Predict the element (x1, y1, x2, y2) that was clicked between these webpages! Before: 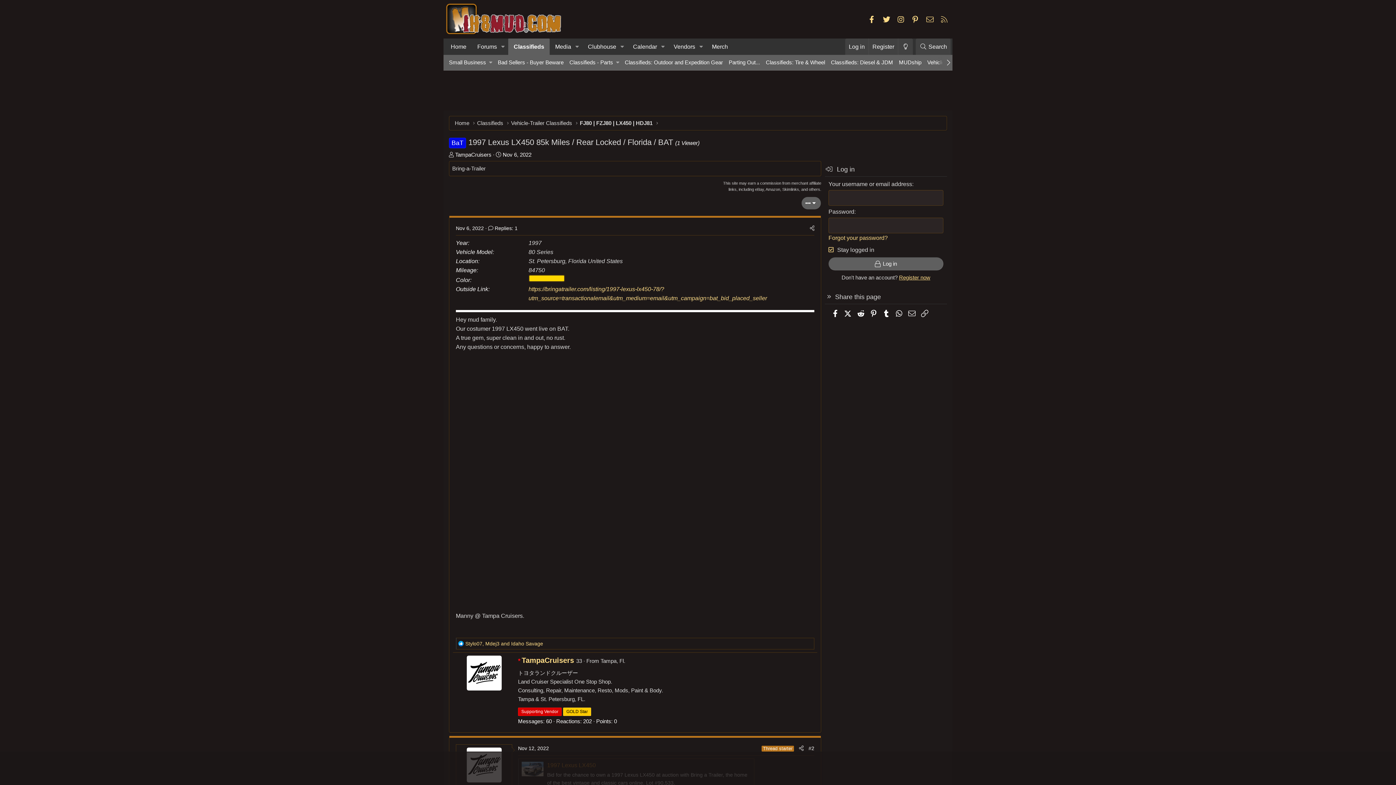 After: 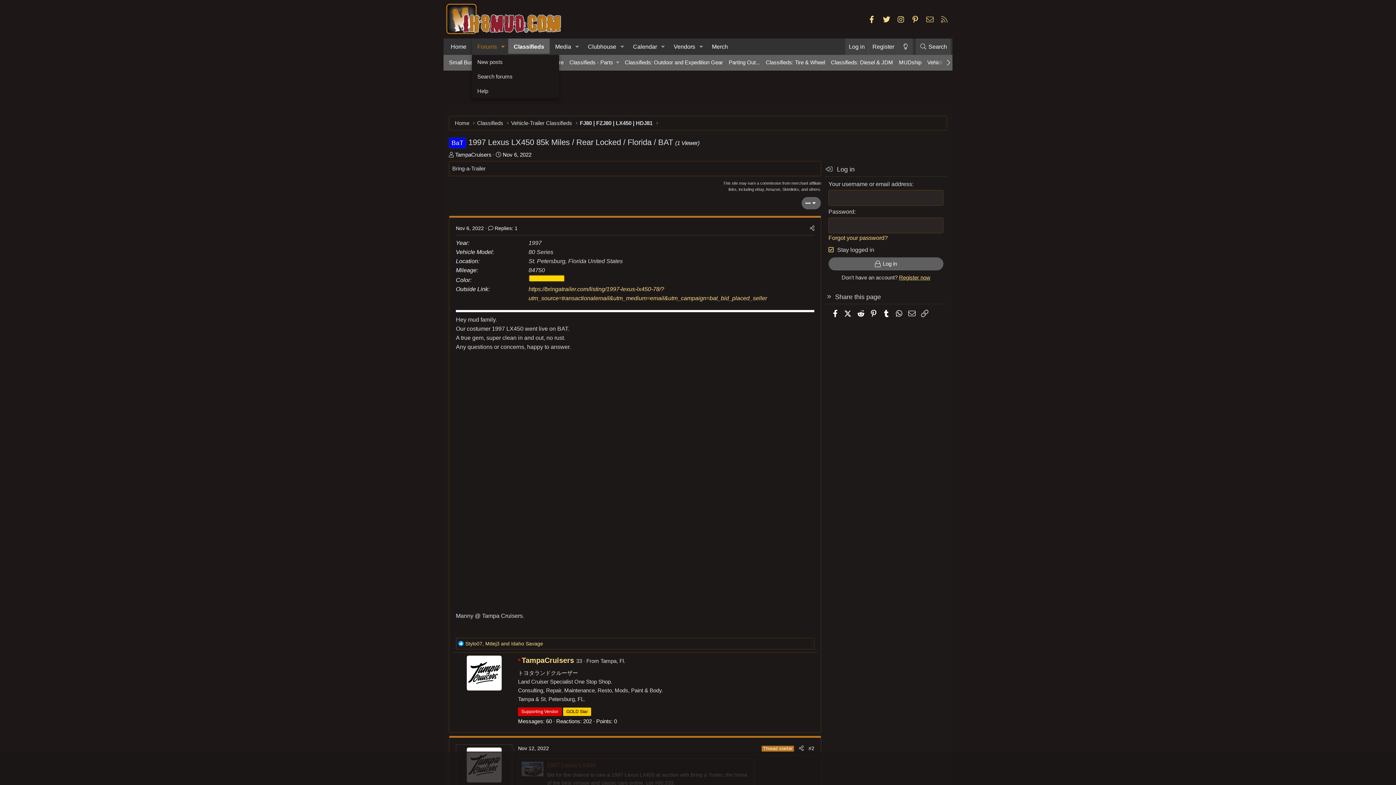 Action: bbox: (497, 38, 508, 54) label: Toggle expanded